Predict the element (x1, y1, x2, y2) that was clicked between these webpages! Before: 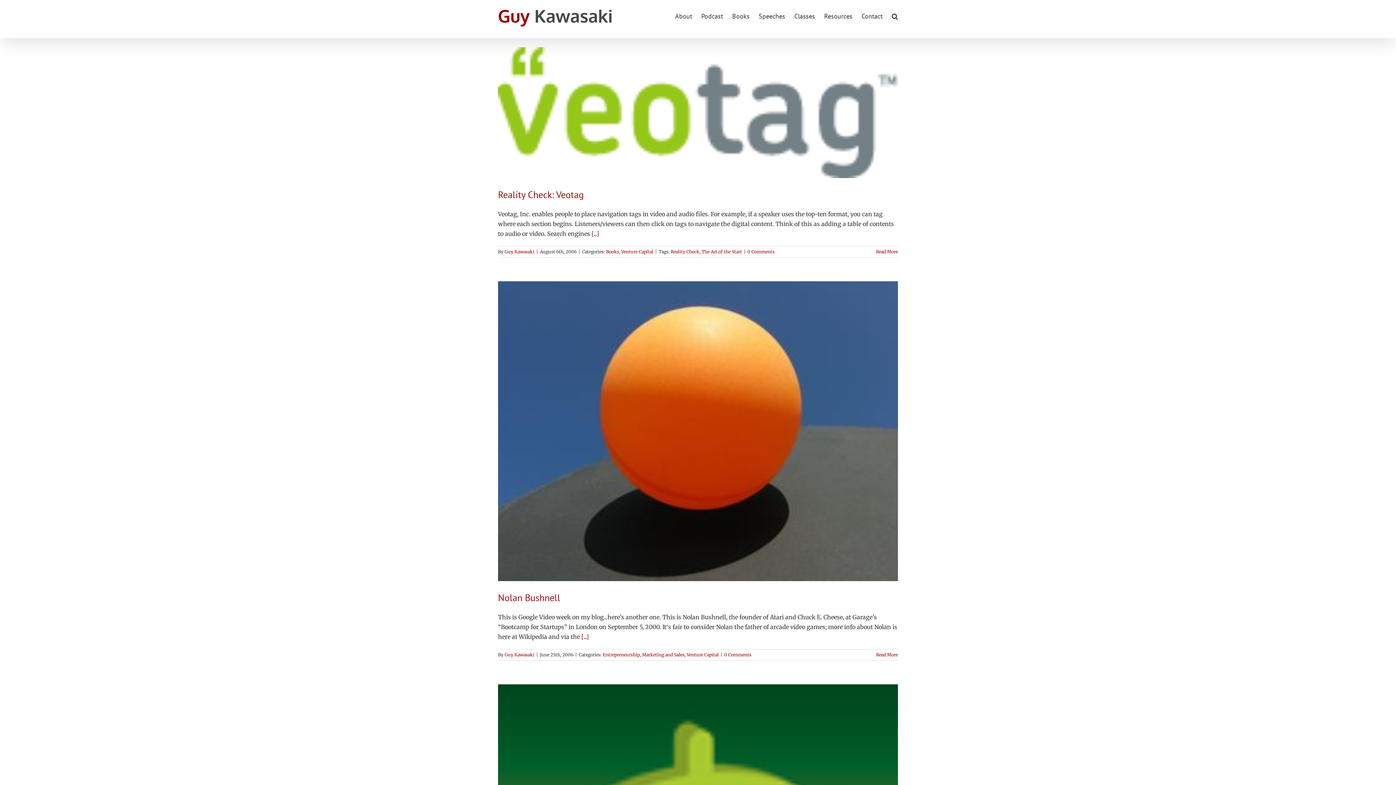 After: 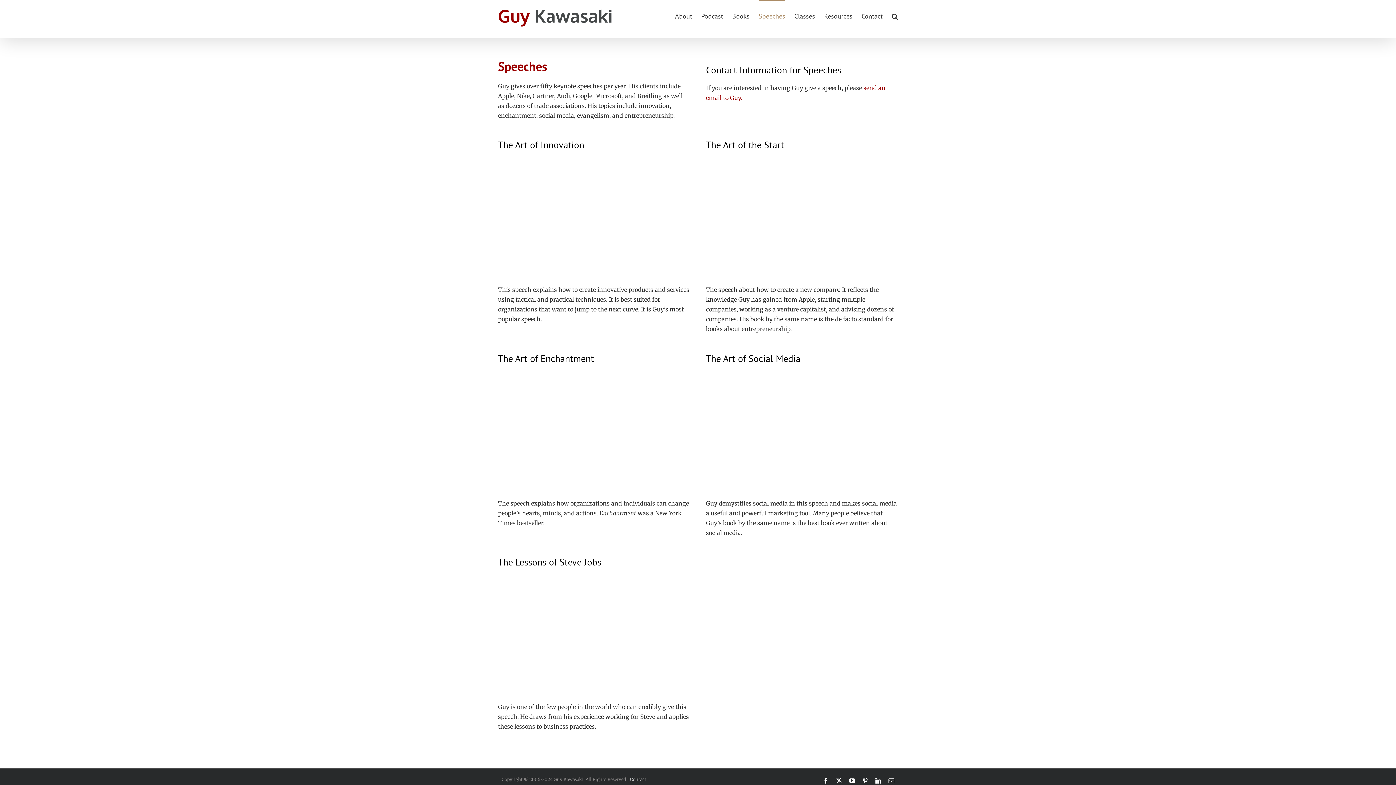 Action: bbox: (758, 0, 785, 31) label: Speeches